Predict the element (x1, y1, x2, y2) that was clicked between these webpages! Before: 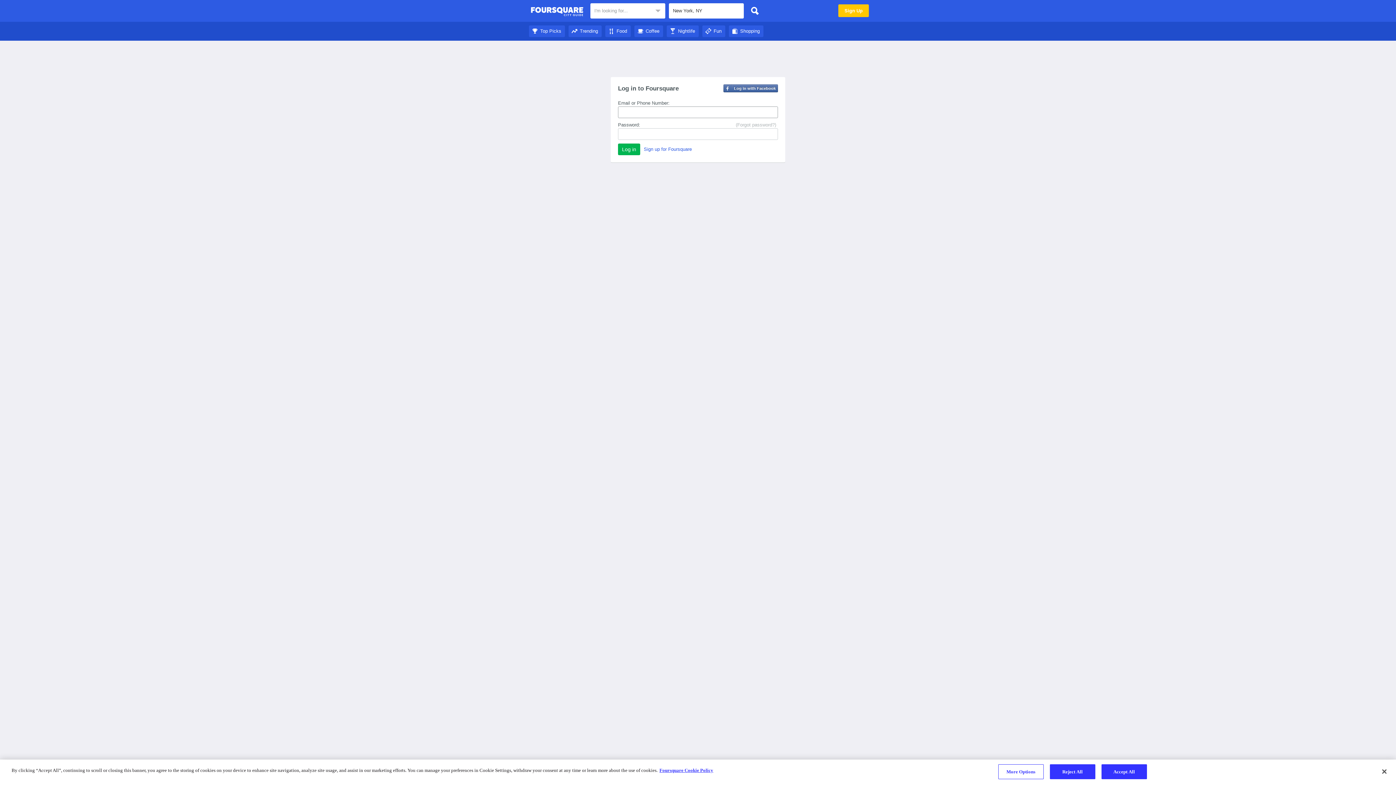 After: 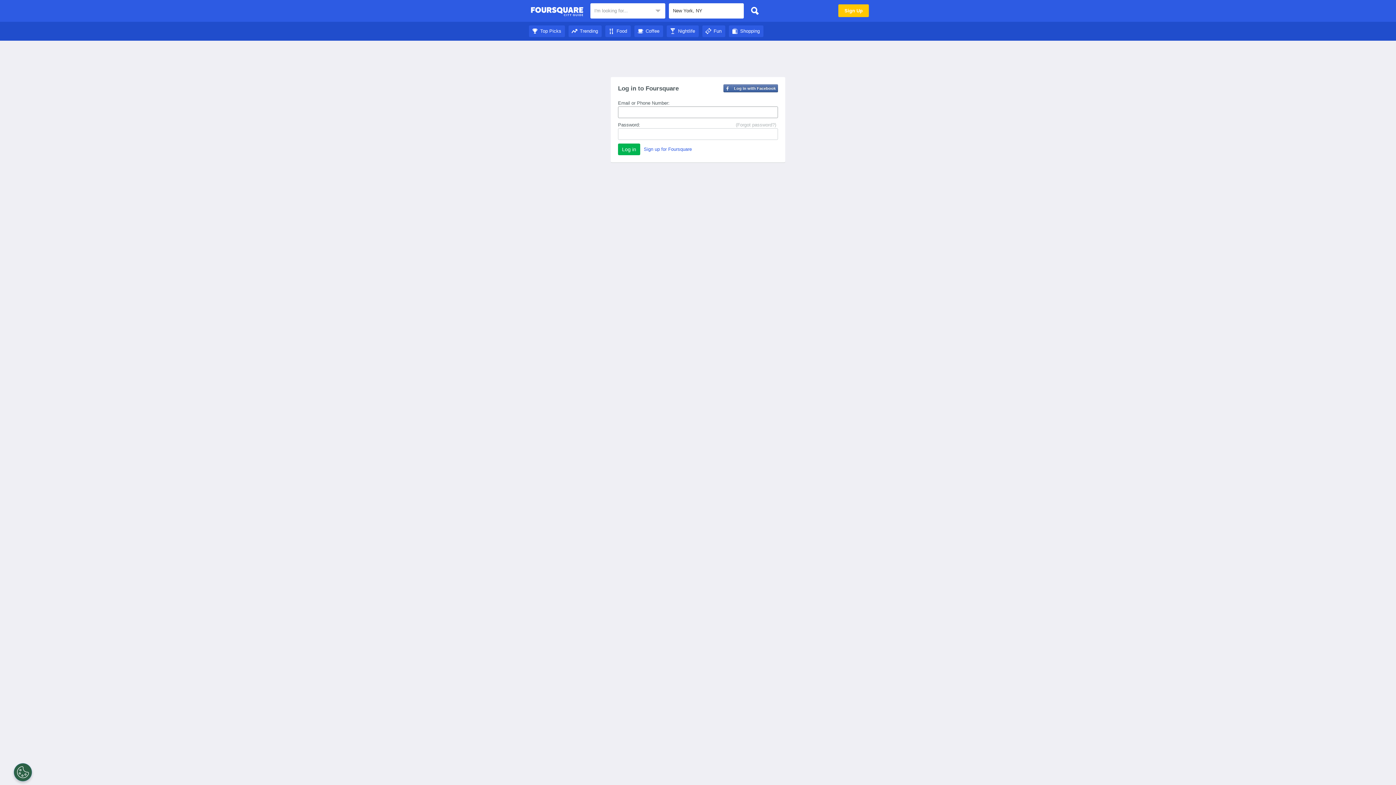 Action: label: Top Picks bbox: (529, 28, 565, 33)